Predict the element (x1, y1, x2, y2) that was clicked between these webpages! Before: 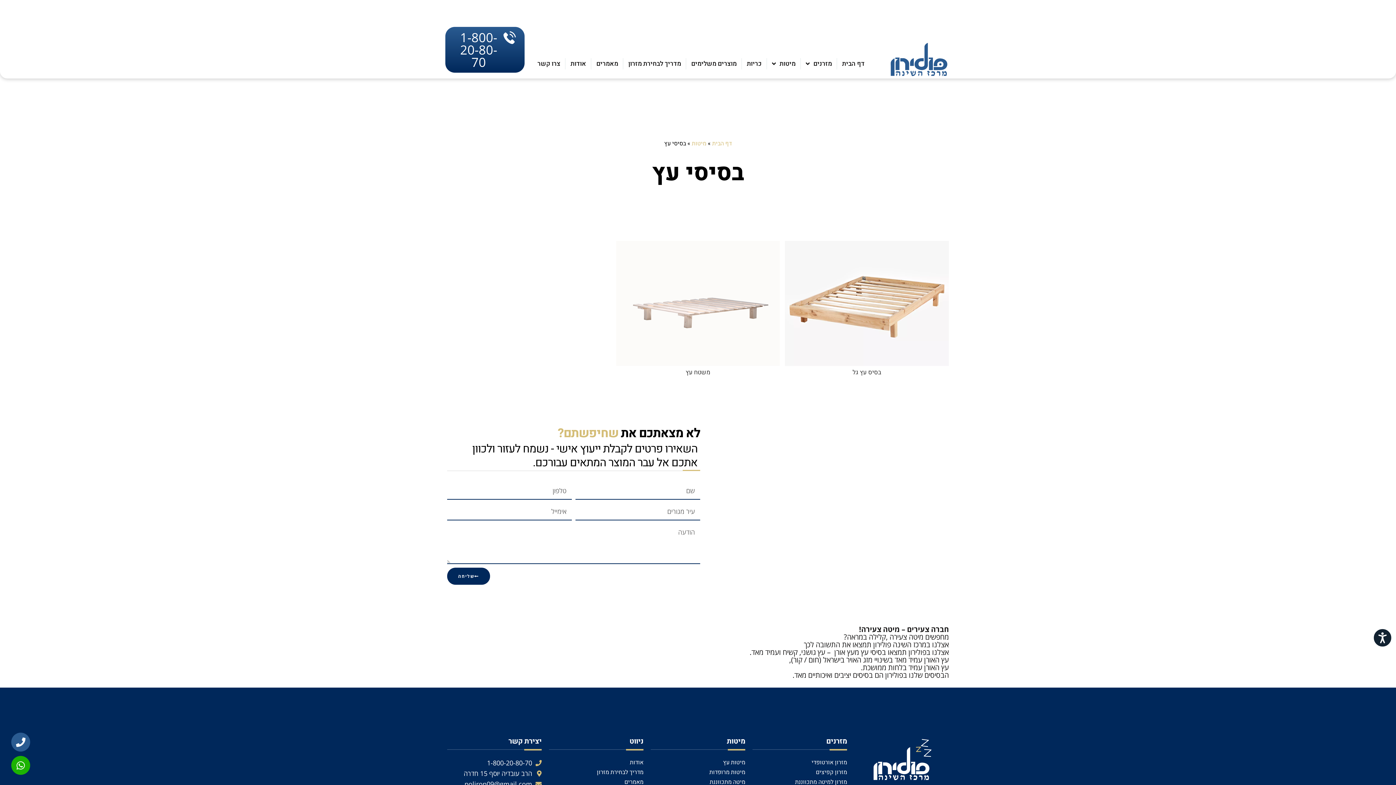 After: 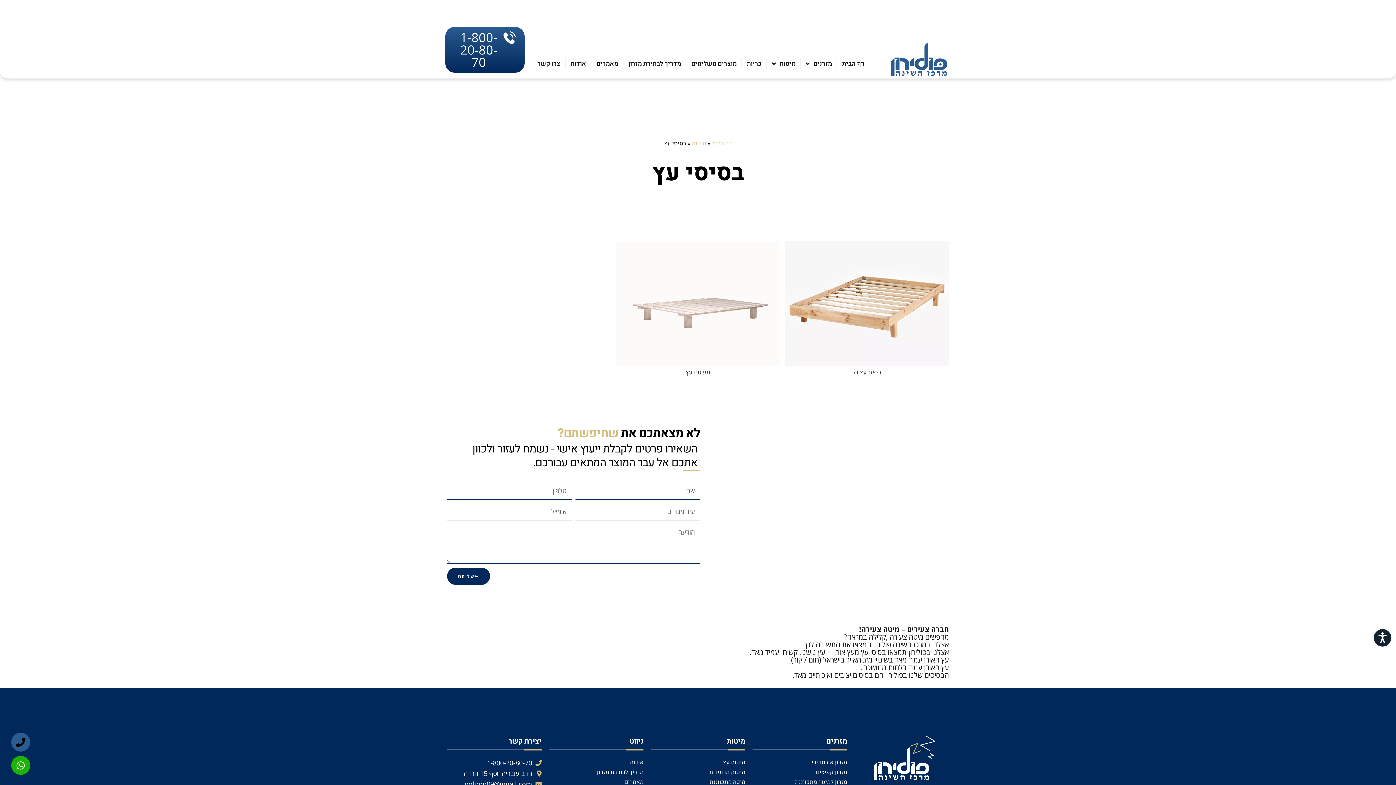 Action: bbox: (11, 733, 30, 752)